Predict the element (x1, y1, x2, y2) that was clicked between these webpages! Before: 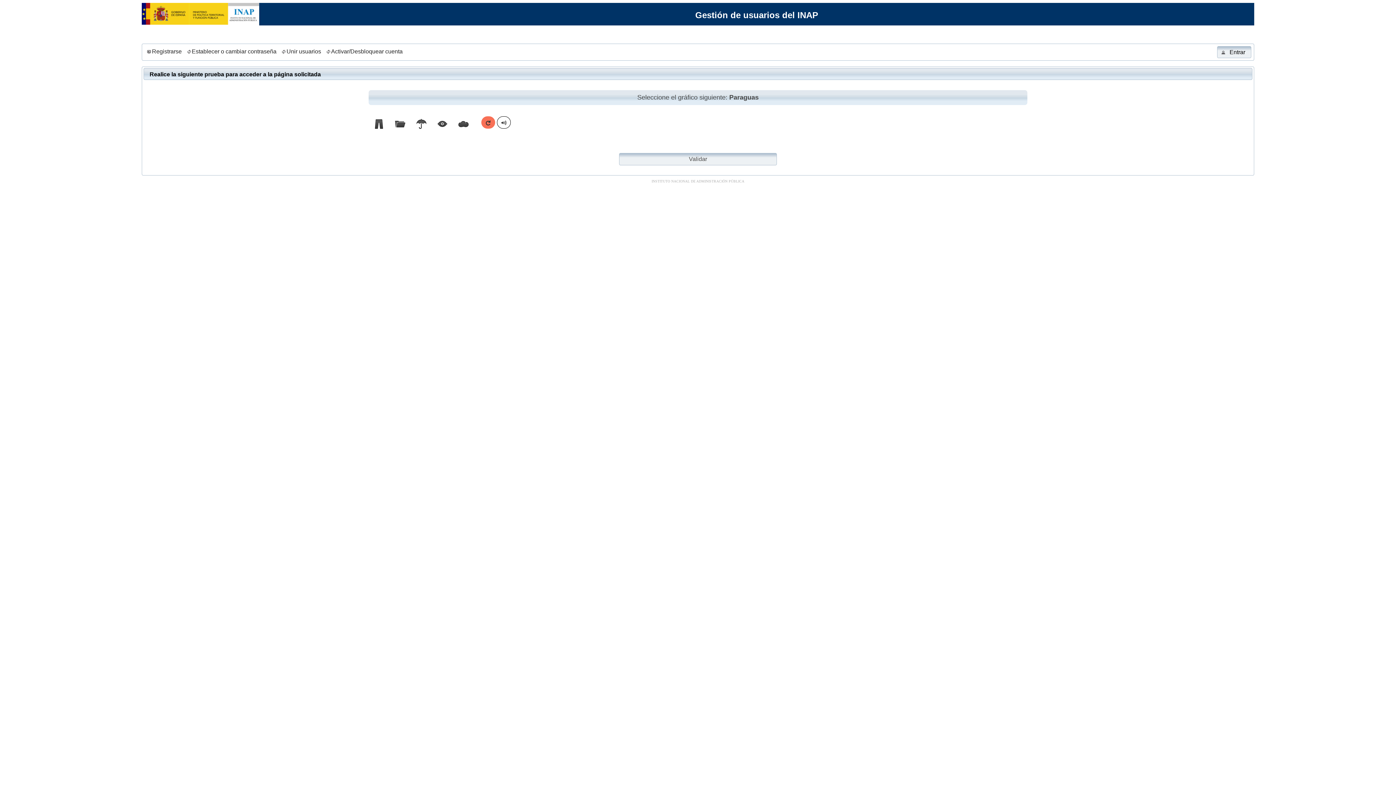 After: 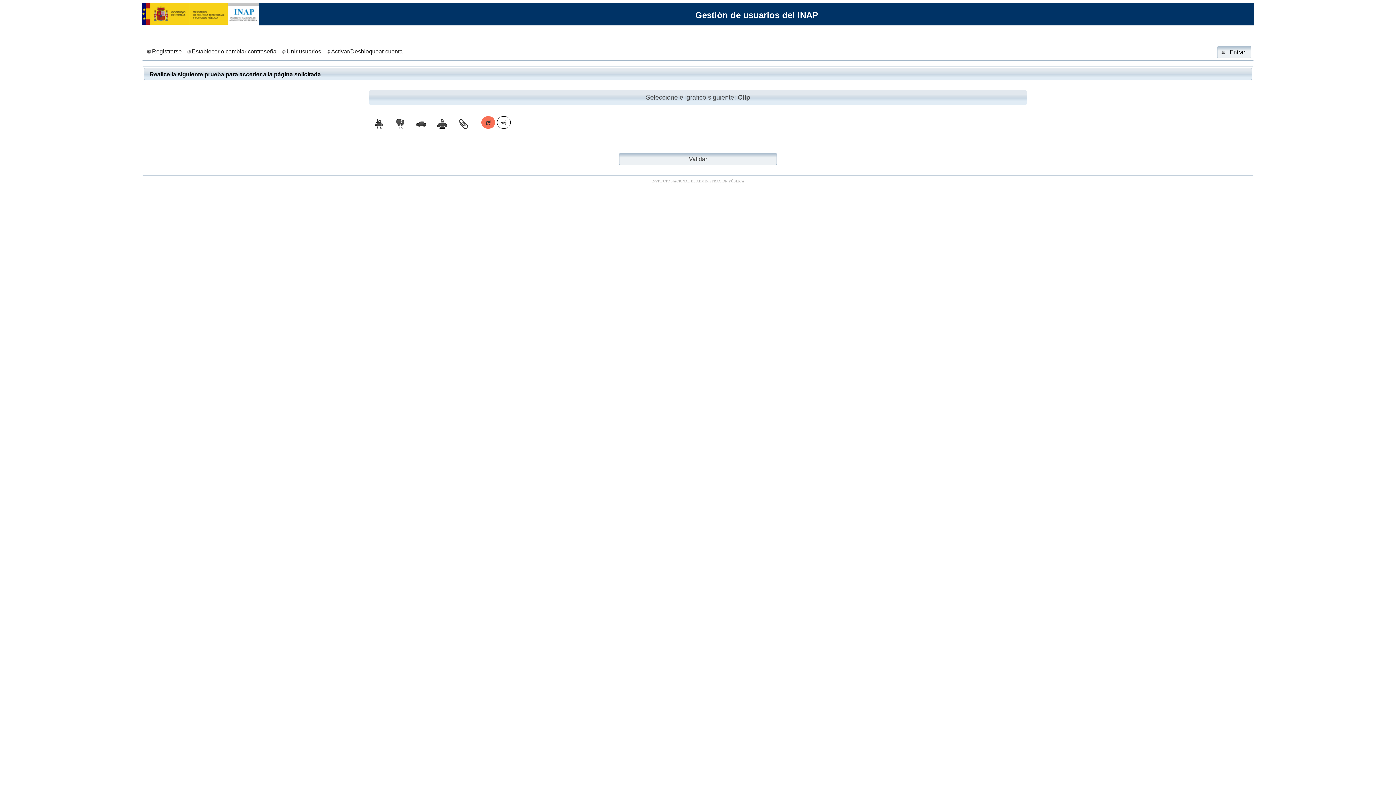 Action: label: Establecer o cambiar contraseña bbox: (183, 46, 278, 57)